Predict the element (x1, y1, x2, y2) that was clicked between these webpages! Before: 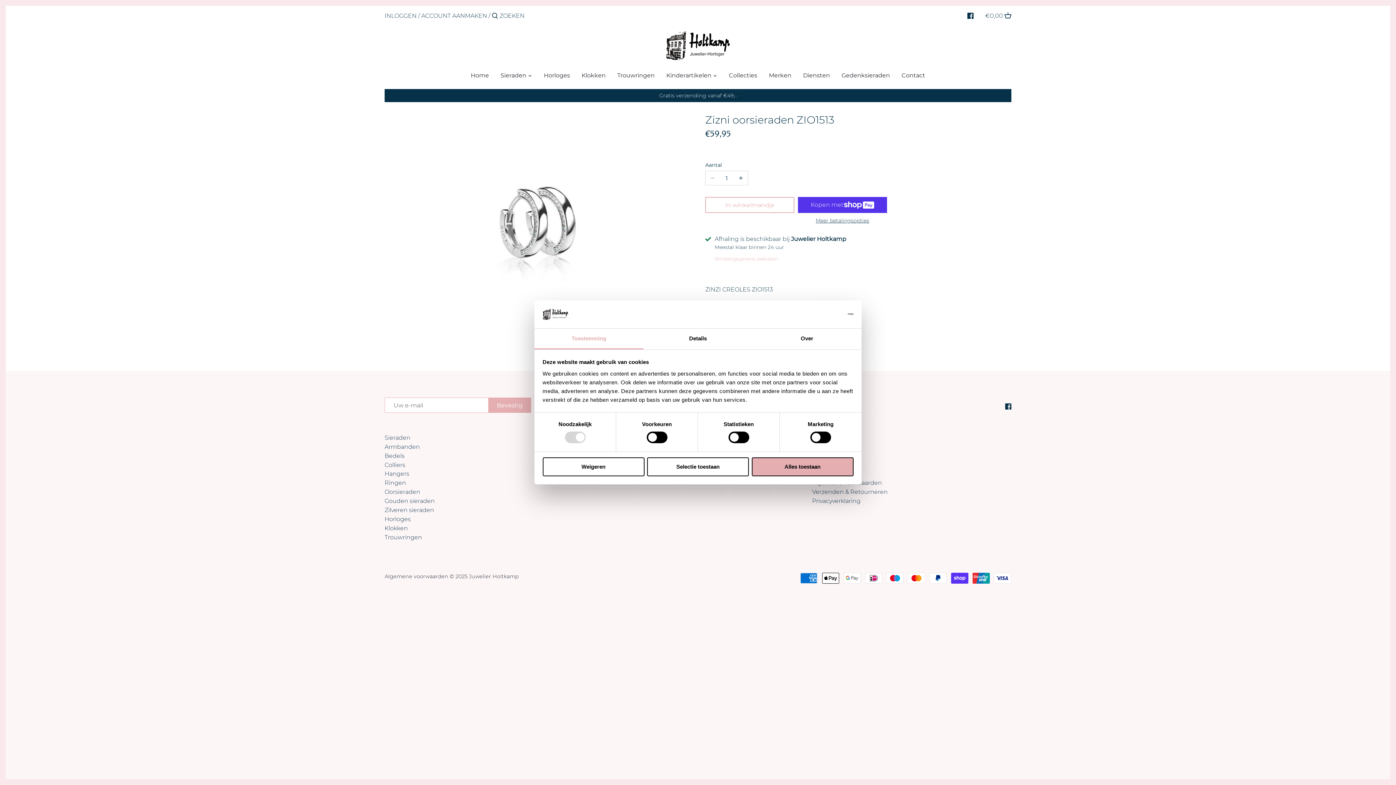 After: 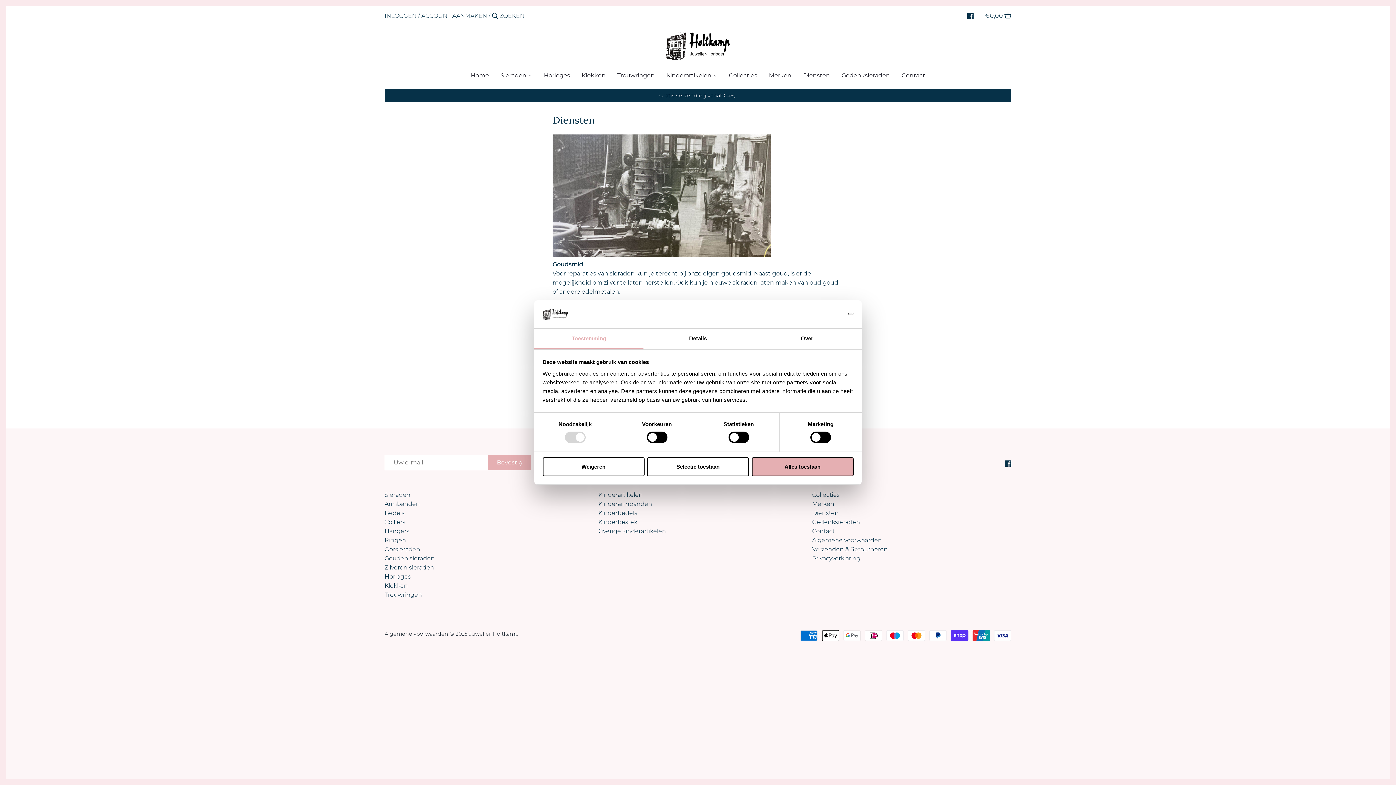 Action: label: Diensten bbox: (797, 69, 836, 83)